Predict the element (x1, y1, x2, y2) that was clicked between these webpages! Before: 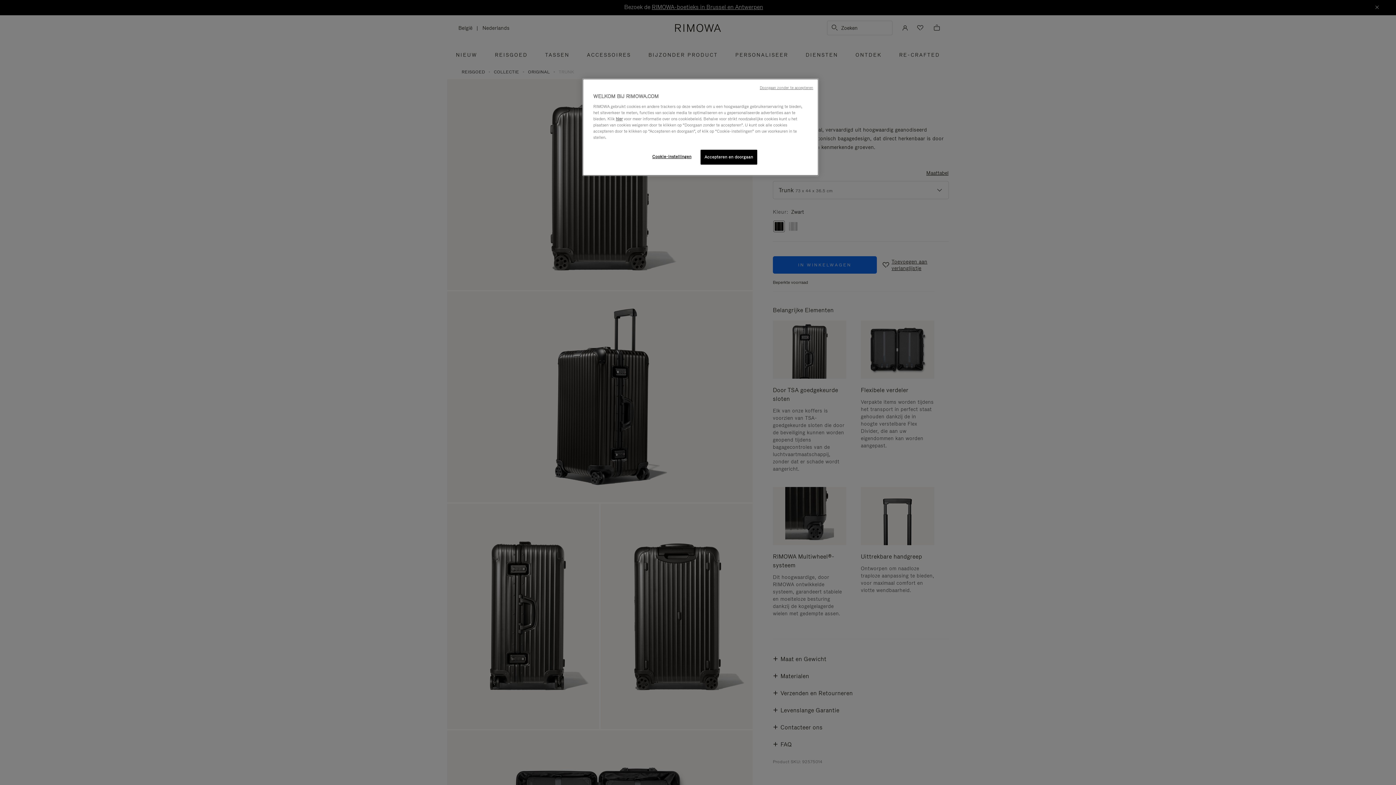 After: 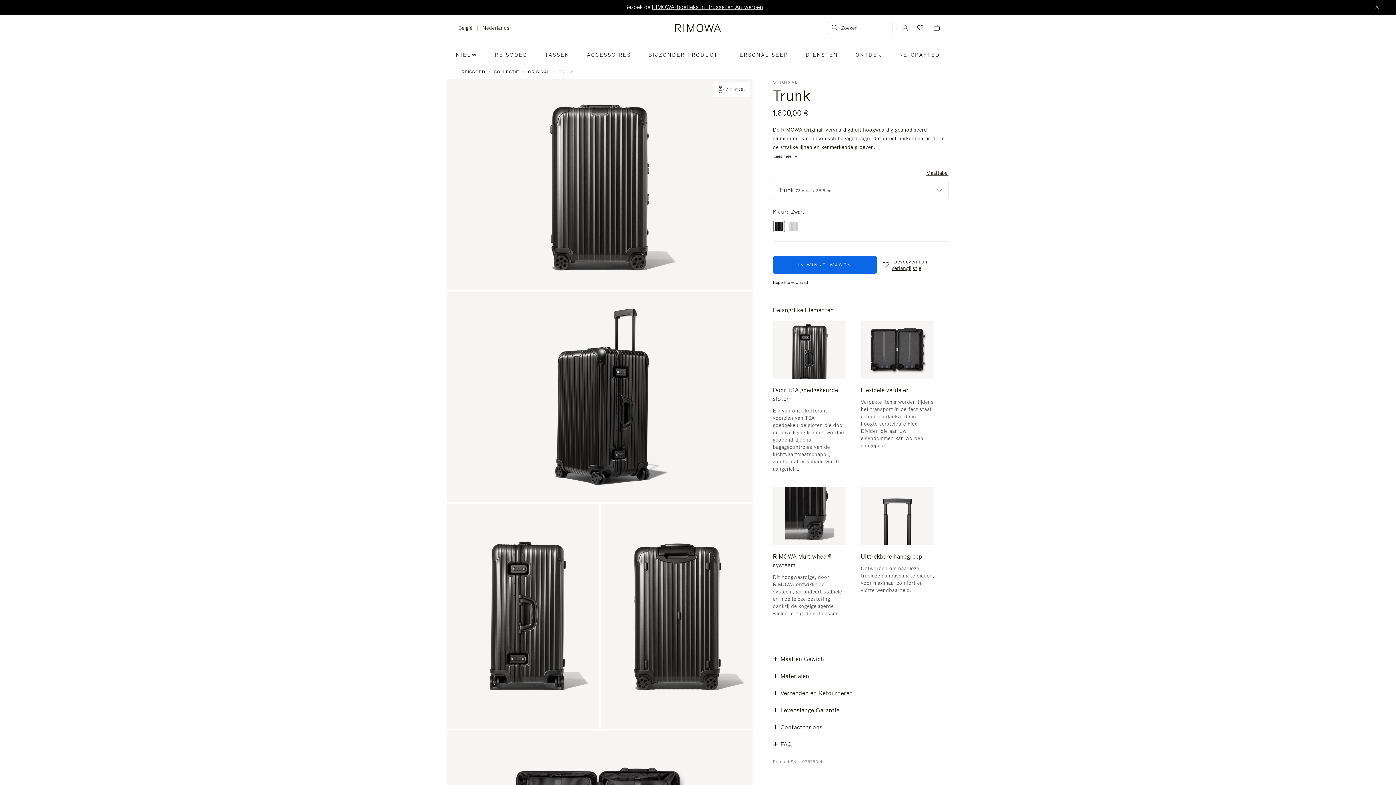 Action: label: Accepteren en doorgaan bbox: (700, 149, 757, 164)